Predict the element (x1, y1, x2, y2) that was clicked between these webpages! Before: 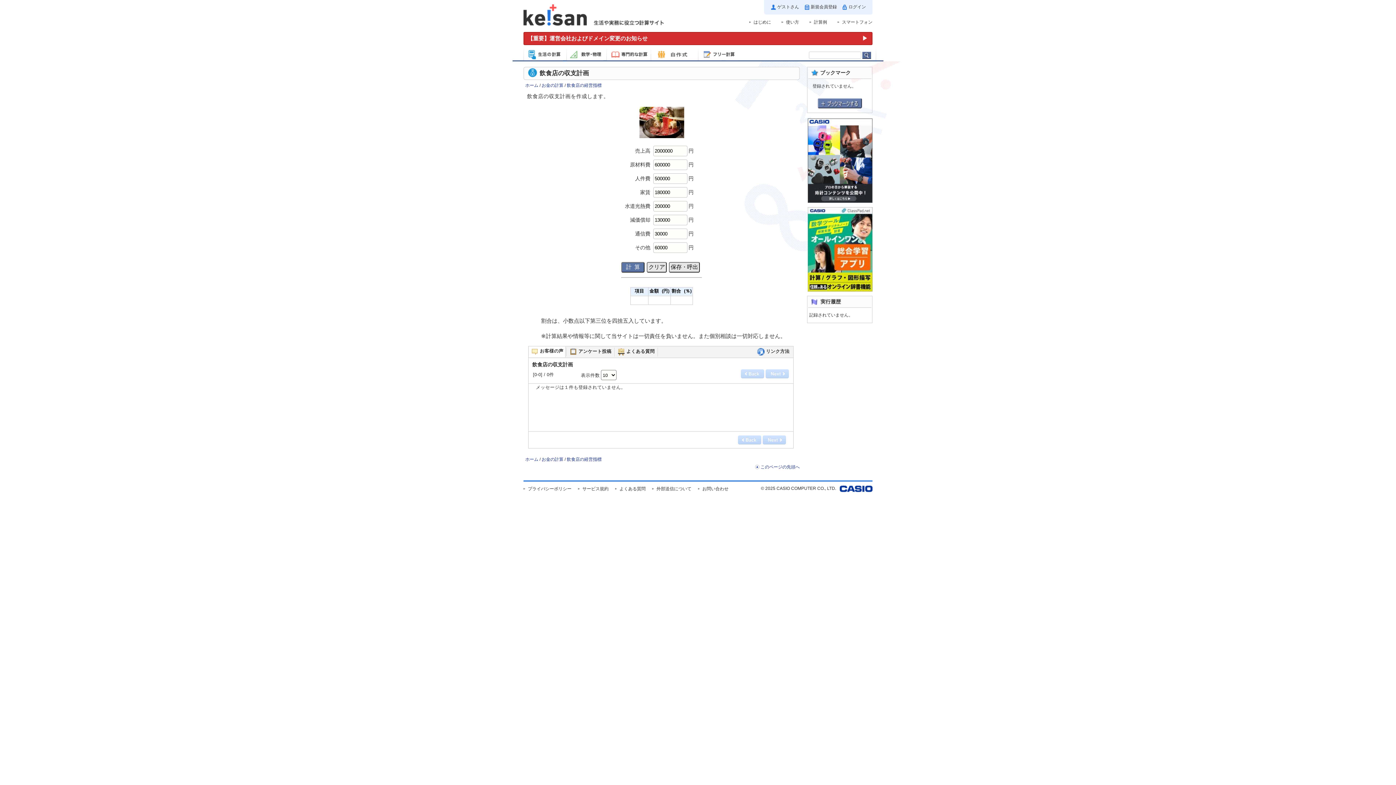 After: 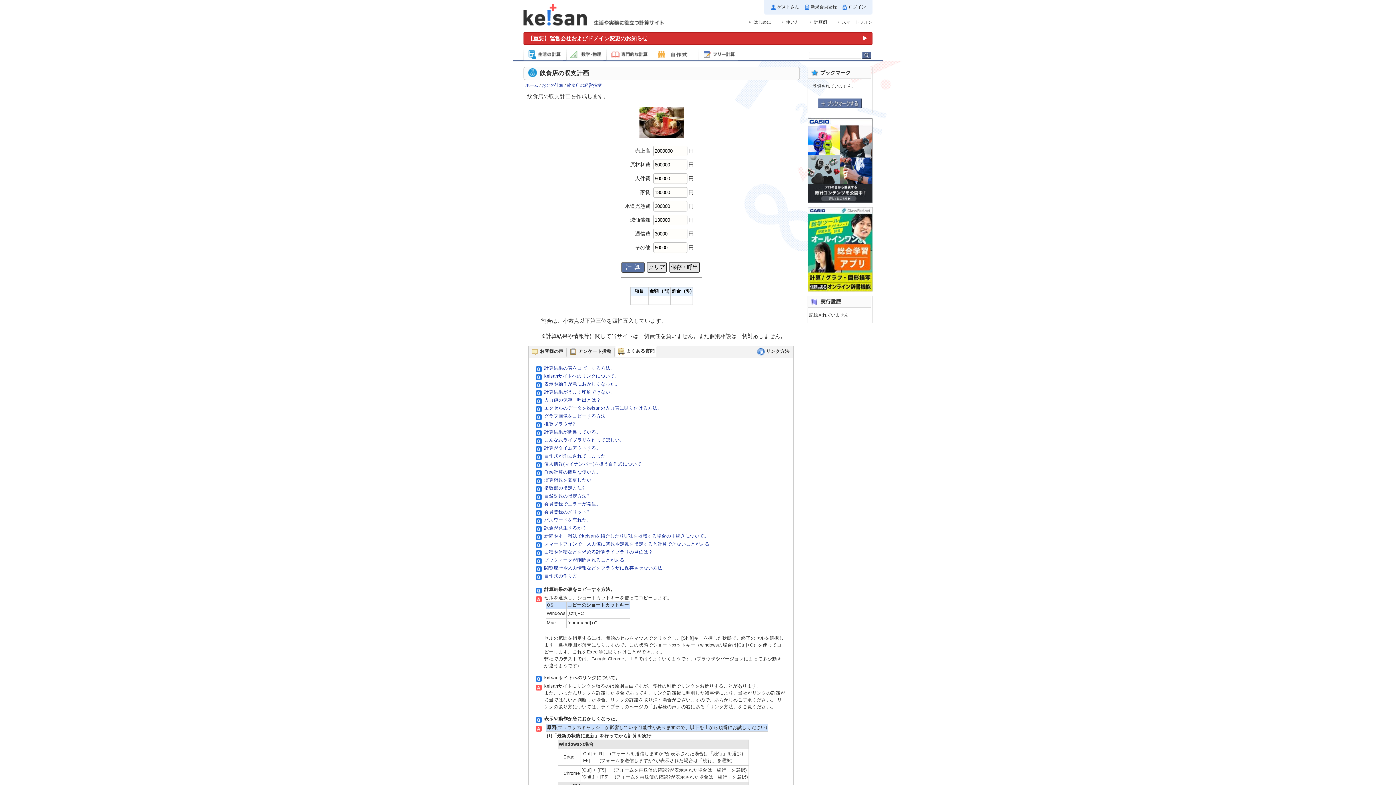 Action: bbox: (626, 349, 654, 354) label: よくある質問